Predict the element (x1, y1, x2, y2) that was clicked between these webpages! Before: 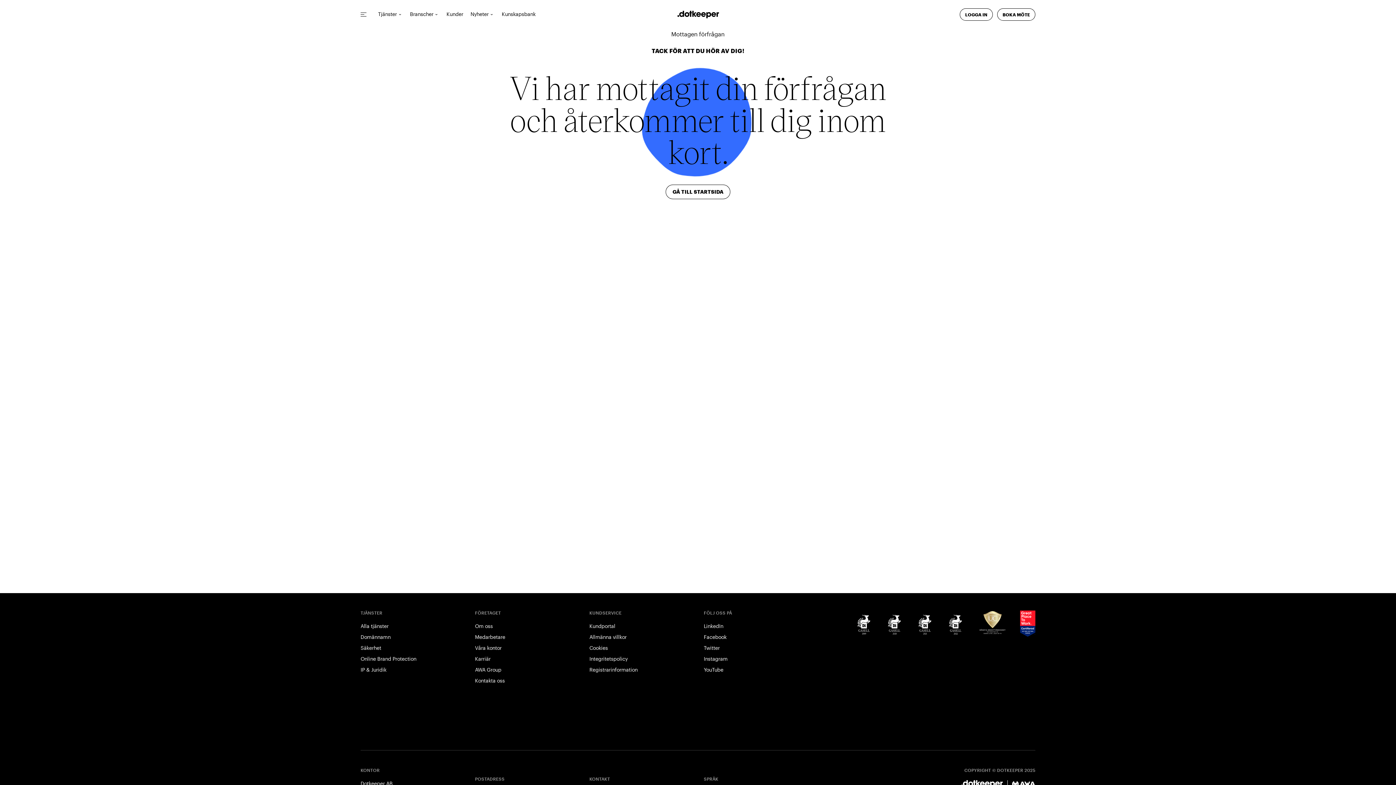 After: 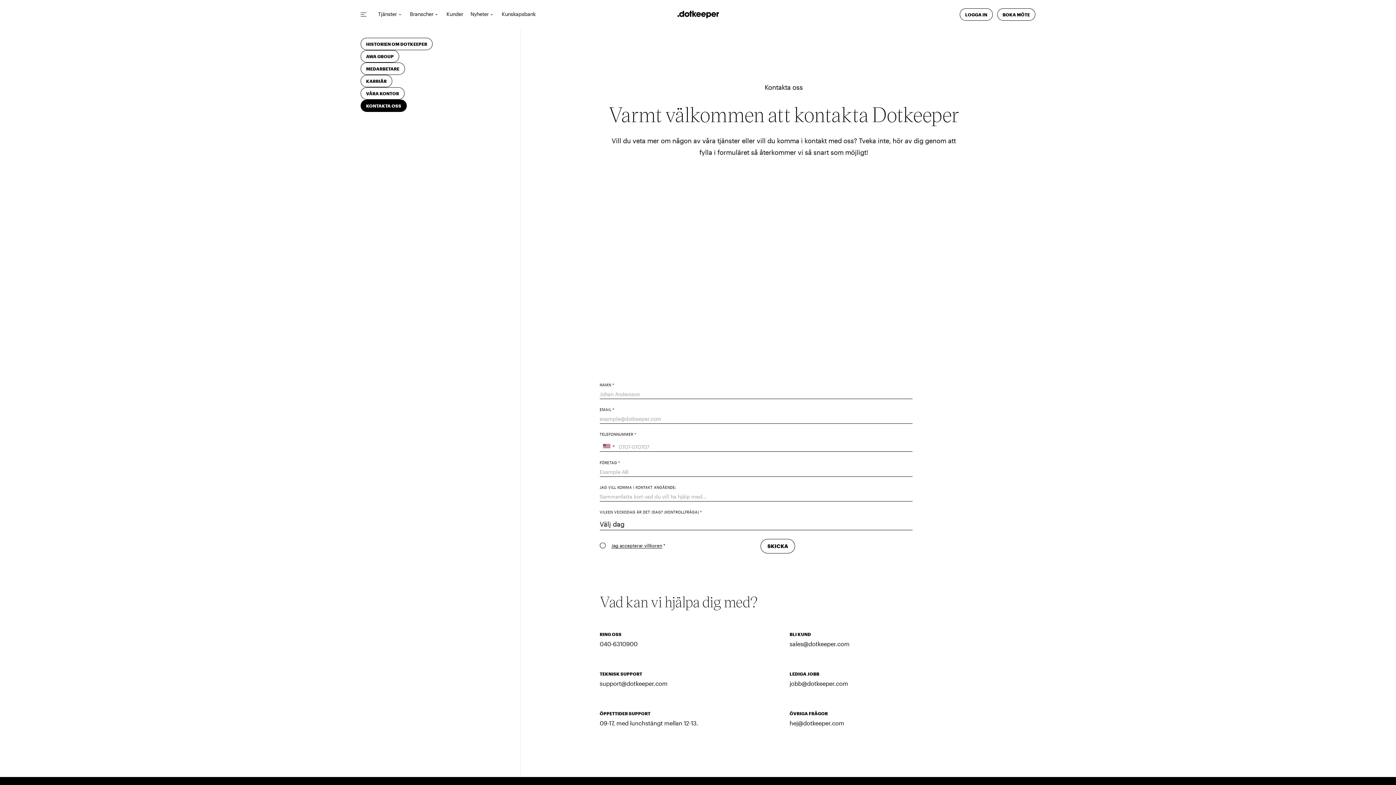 Action: bbox: (475, 677, 577, 685) label: Kontakta oss